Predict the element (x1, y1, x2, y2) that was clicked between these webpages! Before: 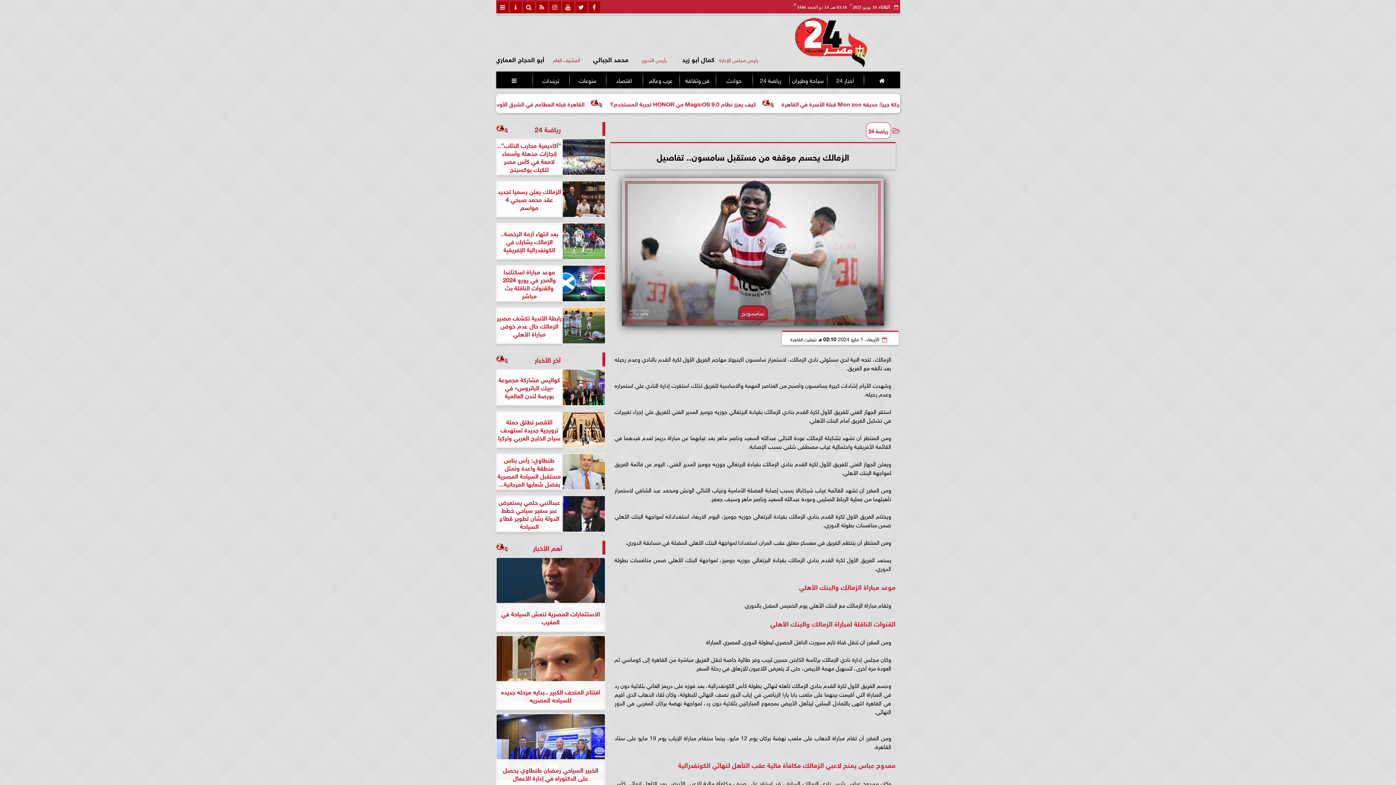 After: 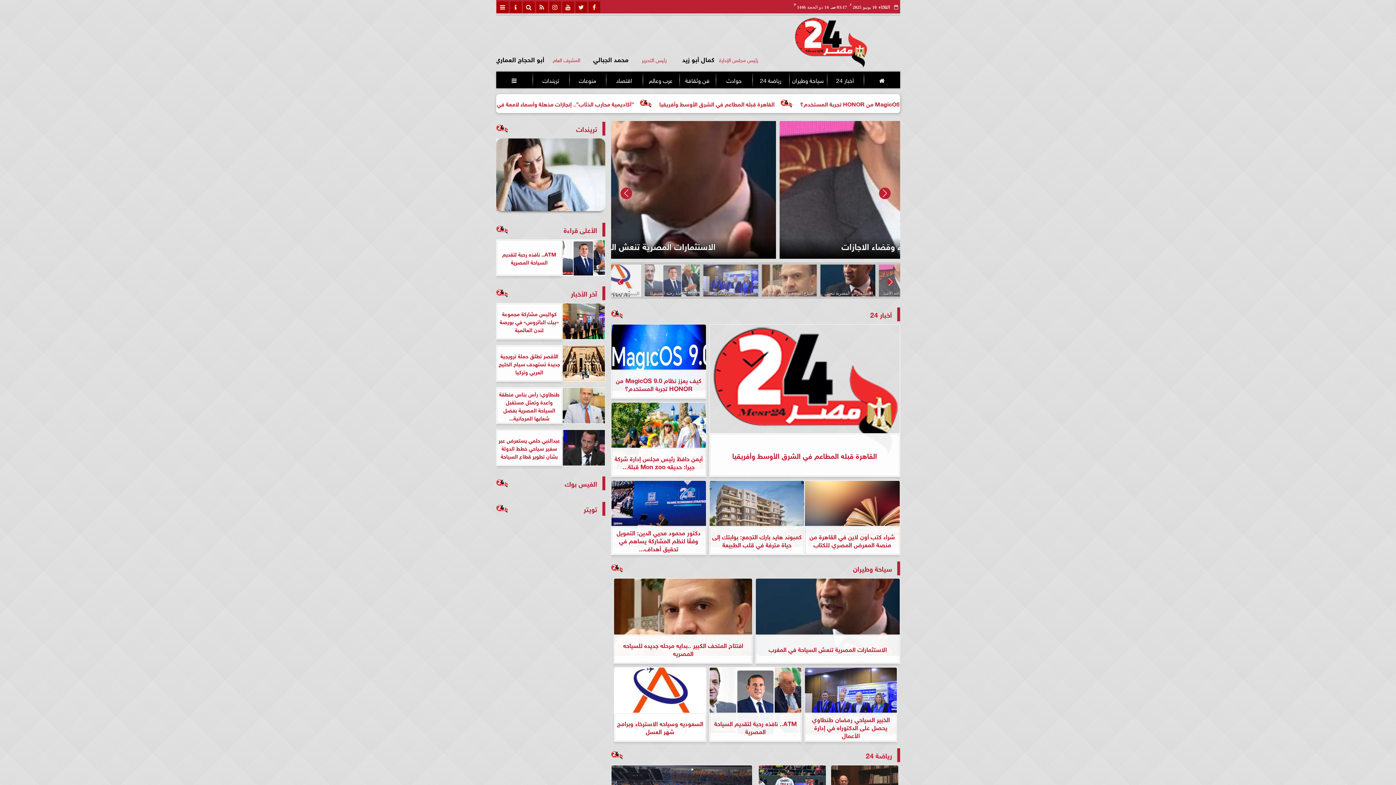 Action: bbox: (496, 541, 599, 554) label: أهم الأخبار